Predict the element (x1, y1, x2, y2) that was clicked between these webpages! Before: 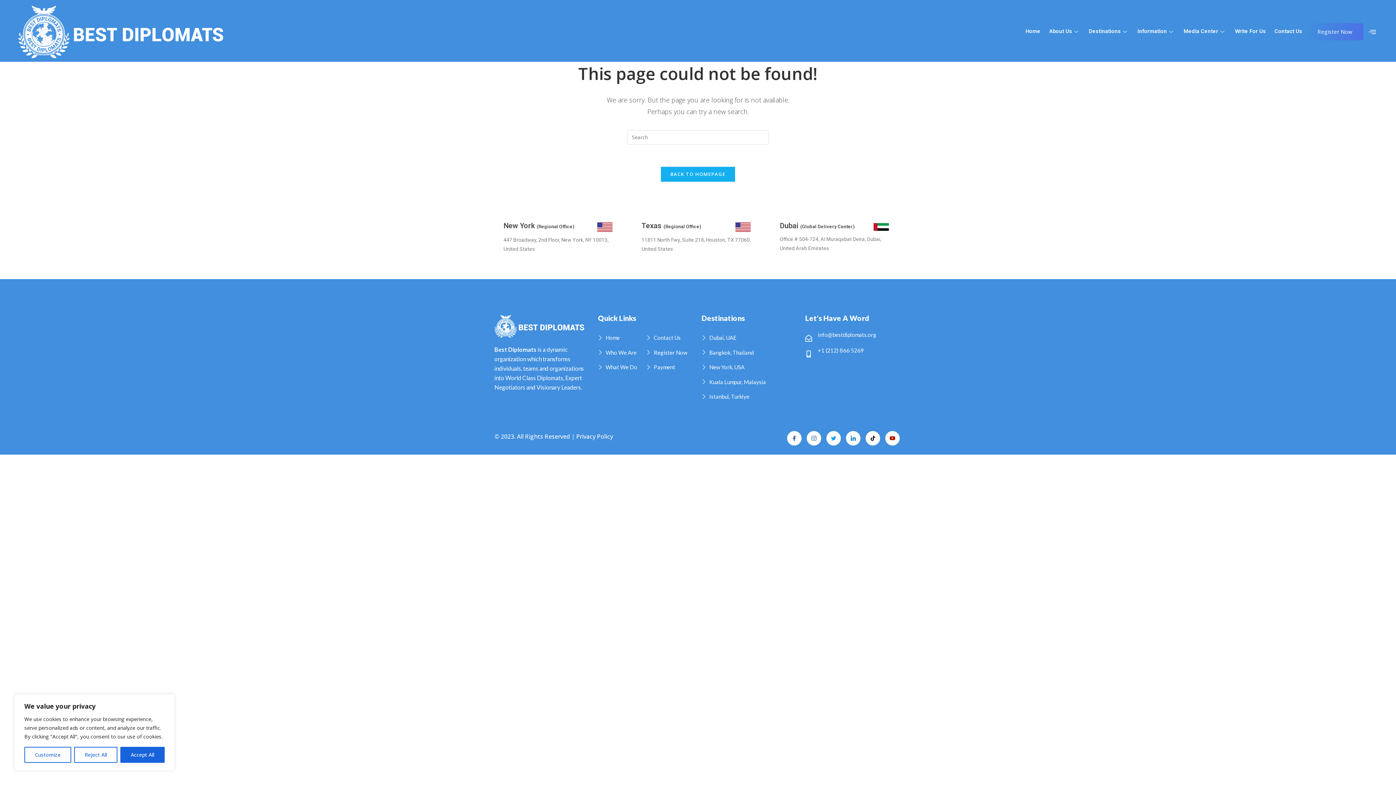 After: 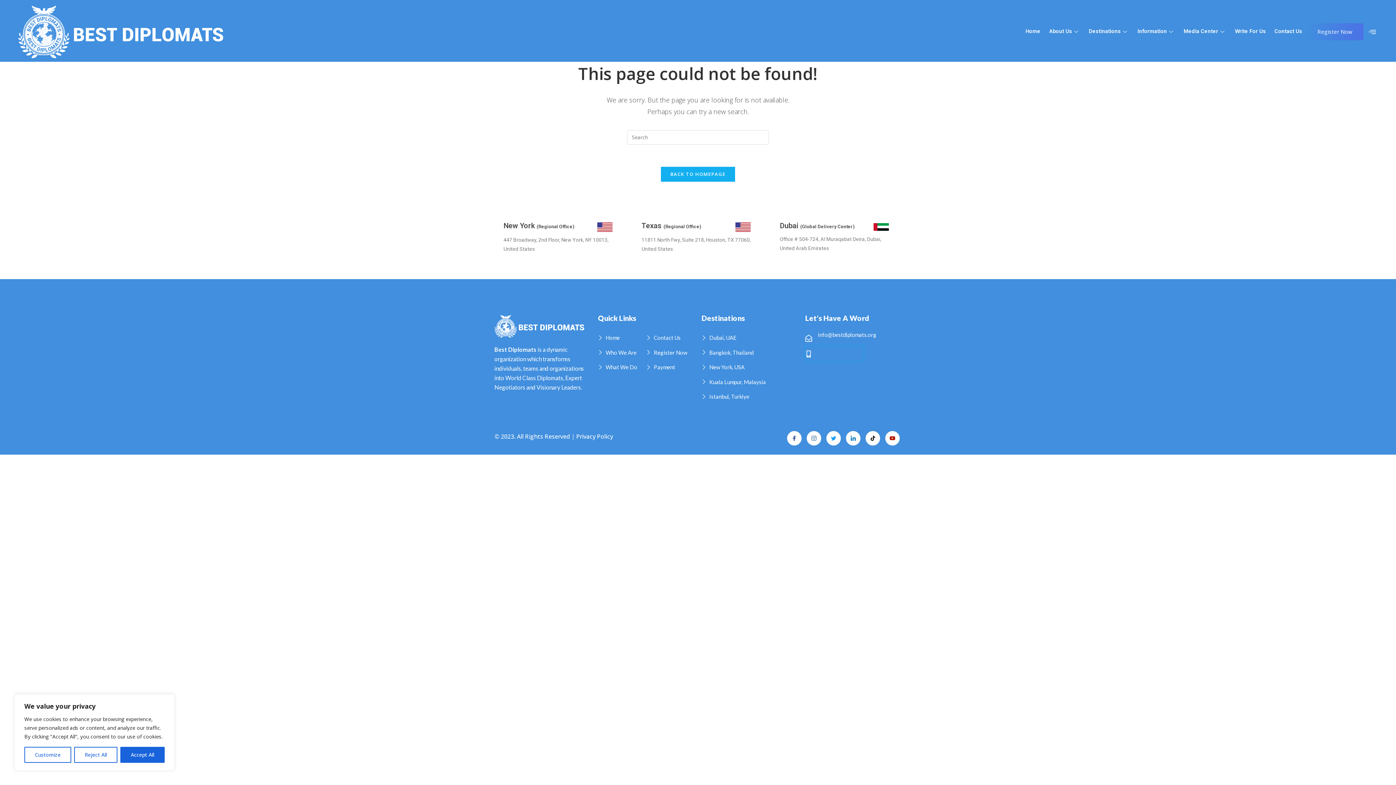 Action: label: +1 (212) 866 5269 bbox: (805, 346, 864, 361)